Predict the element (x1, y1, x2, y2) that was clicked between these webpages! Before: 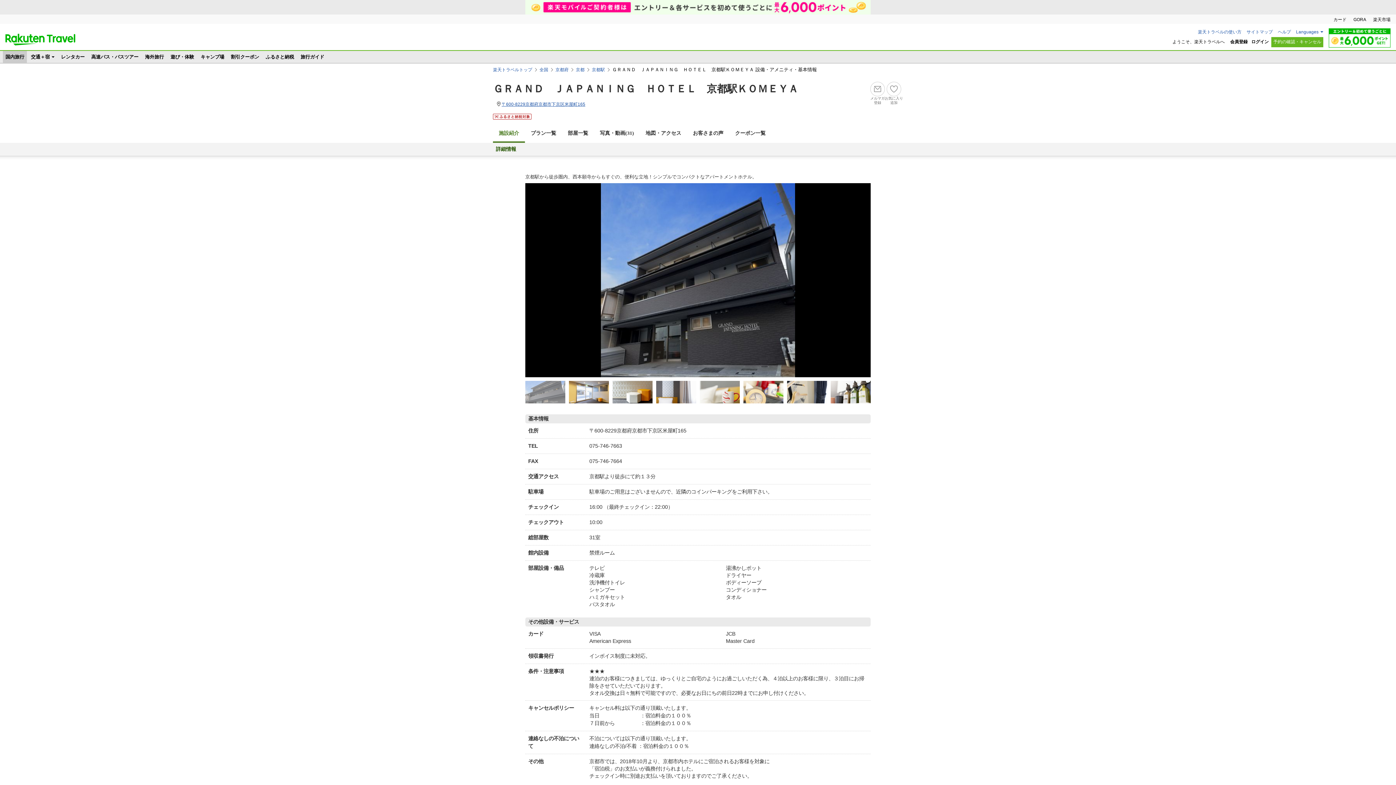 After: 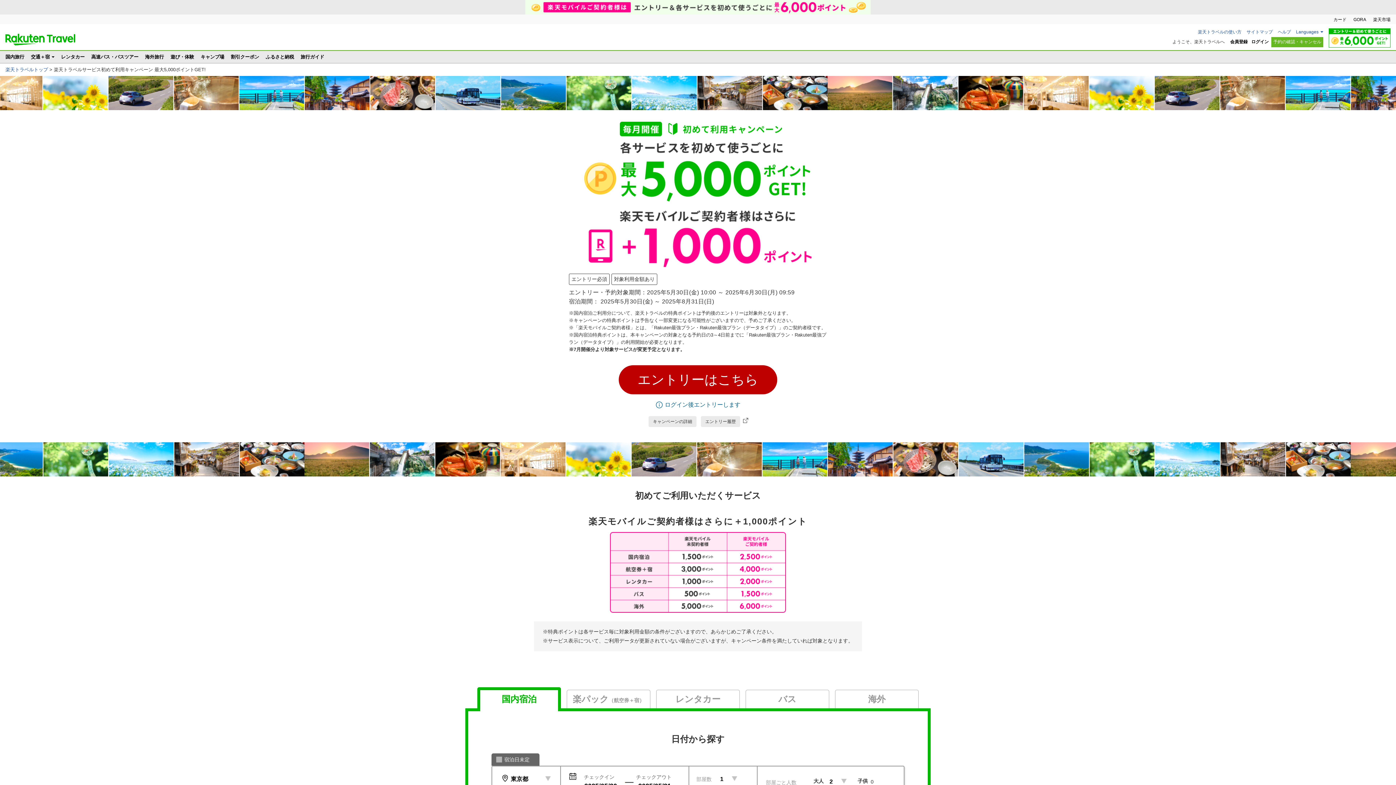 Action: bbox: (0, 0, 1396, 14)